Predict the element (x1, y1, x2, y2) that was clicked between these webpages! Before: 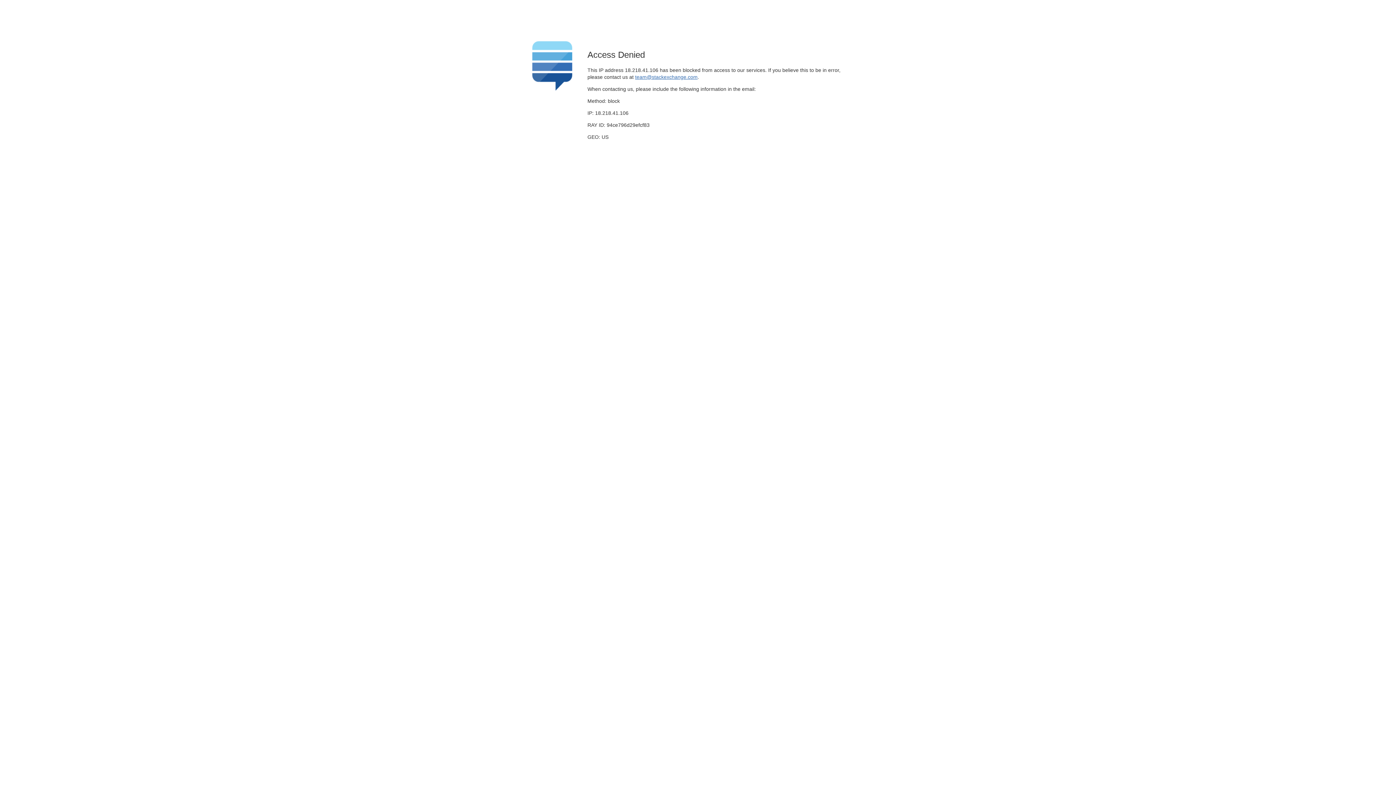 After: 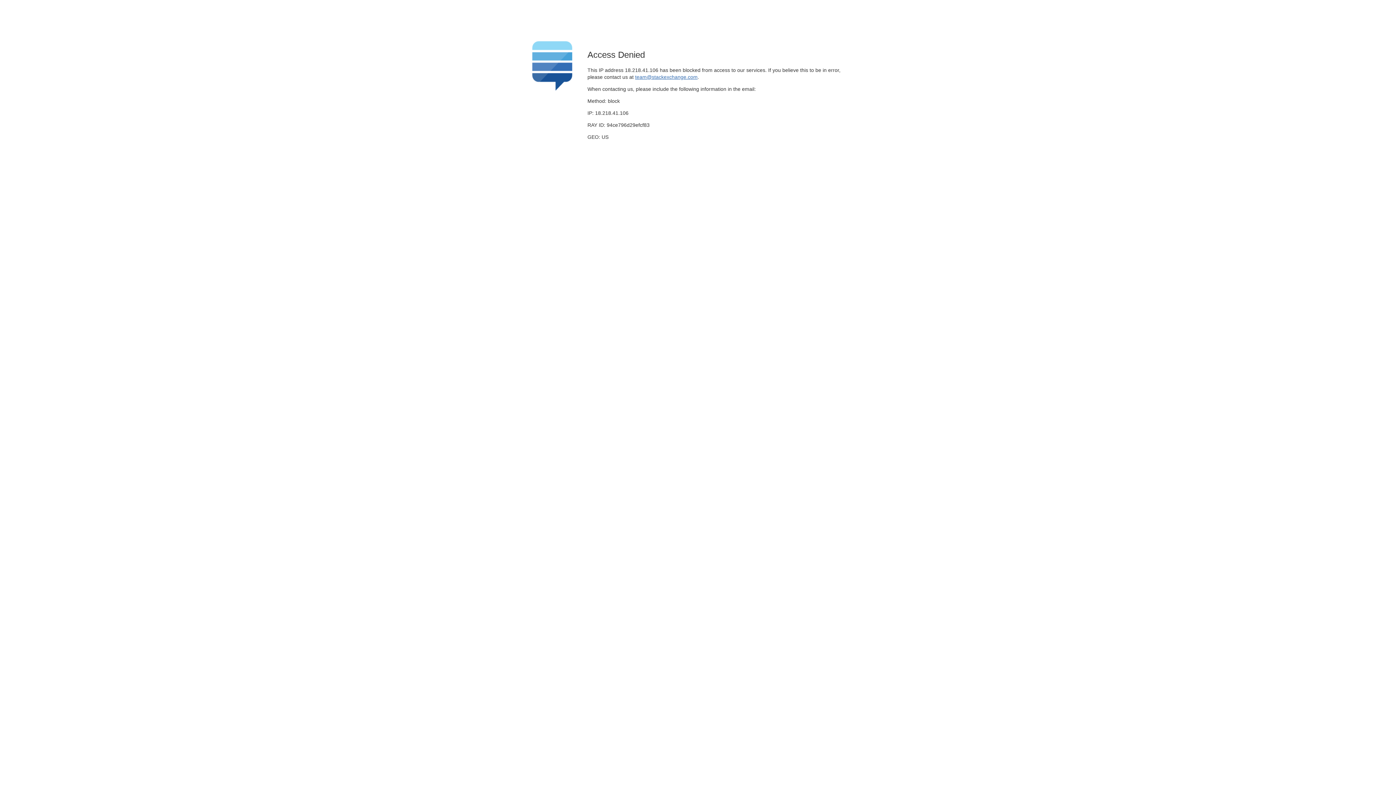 Action: bbox: (635, 74, 697, 79) label: team@stackexchange.com